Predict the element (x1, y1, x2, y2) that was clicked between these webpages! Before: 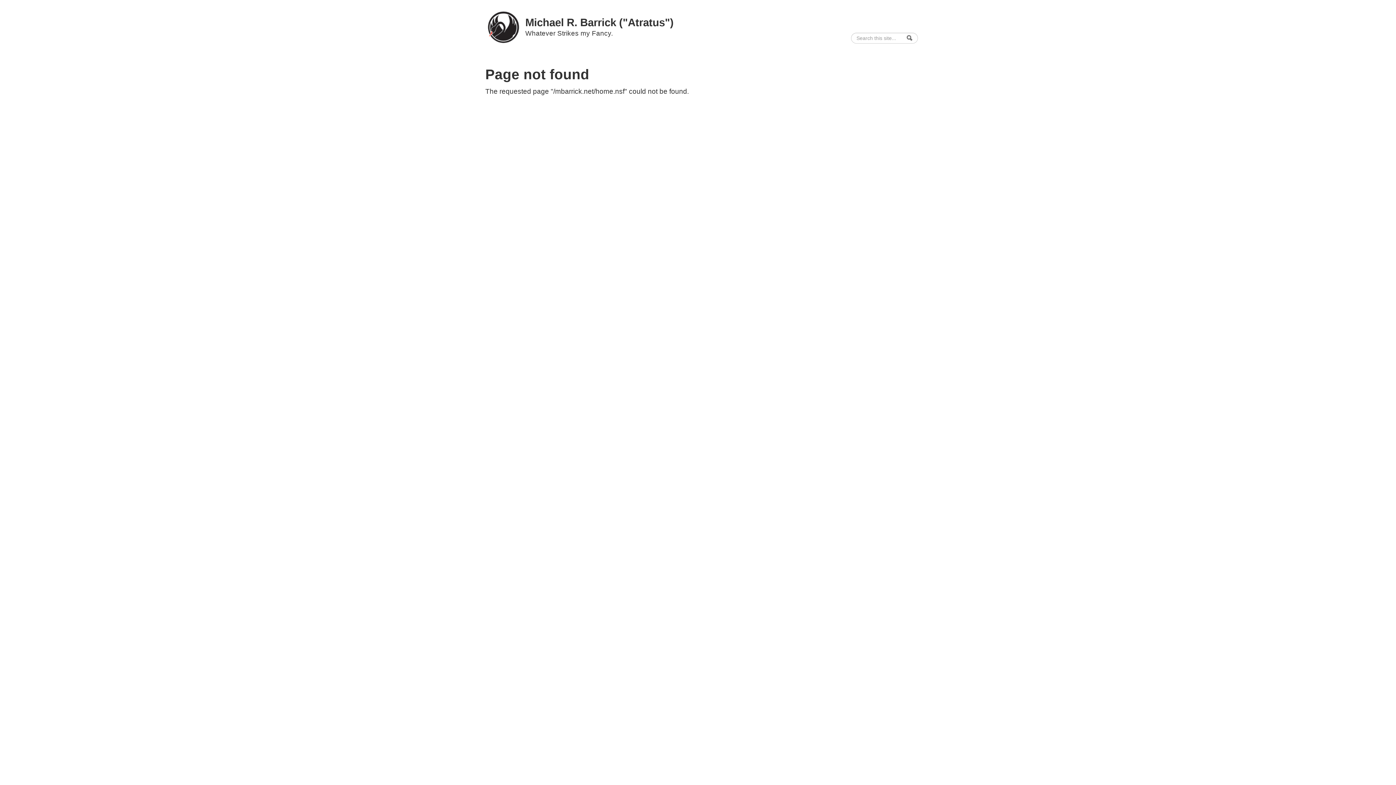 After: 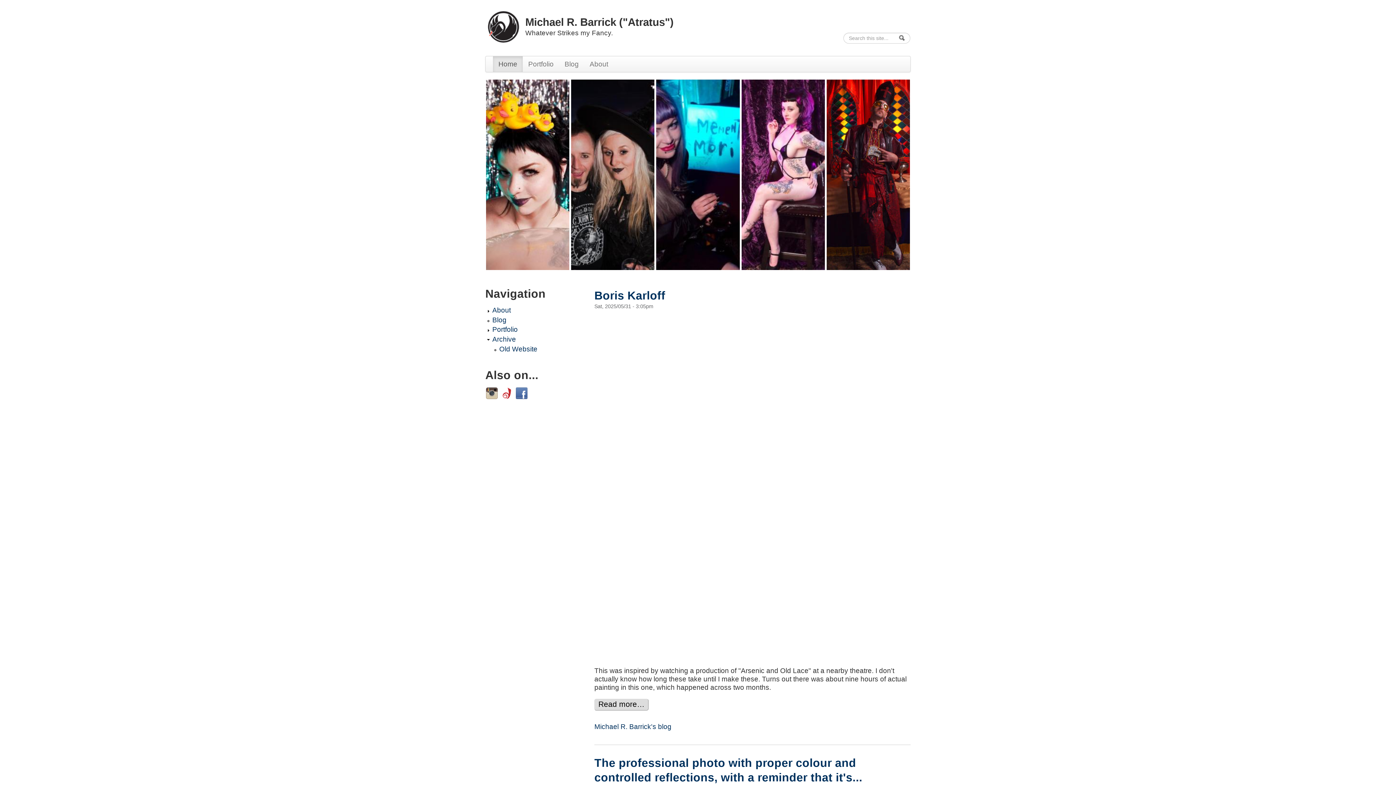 Action: bbox: (525, 16, 673, 28) label: Michael R. Barrick ("Atratus")